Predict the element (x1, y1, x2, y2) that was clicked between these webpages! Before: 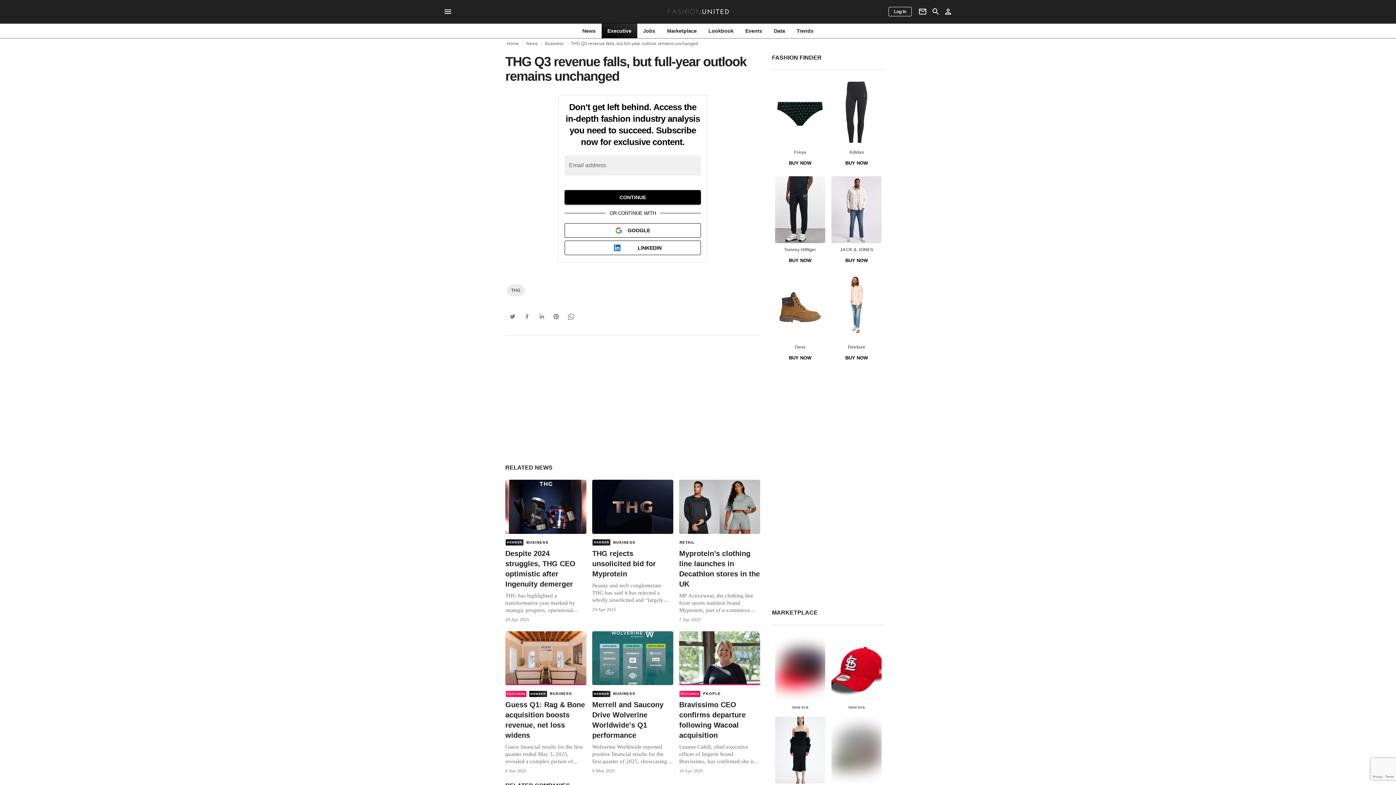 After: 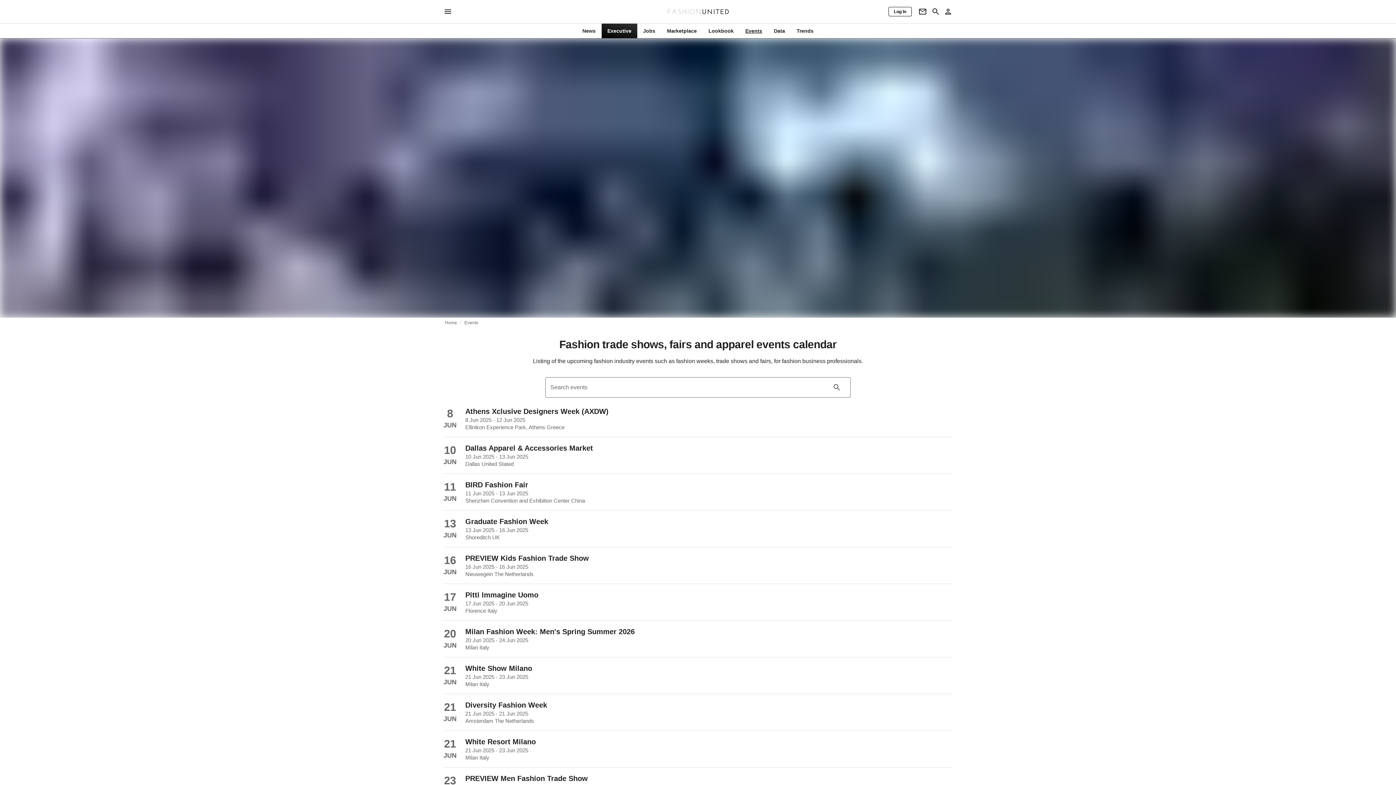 Action: label: Events bbox: (739, 27, 768, 34)